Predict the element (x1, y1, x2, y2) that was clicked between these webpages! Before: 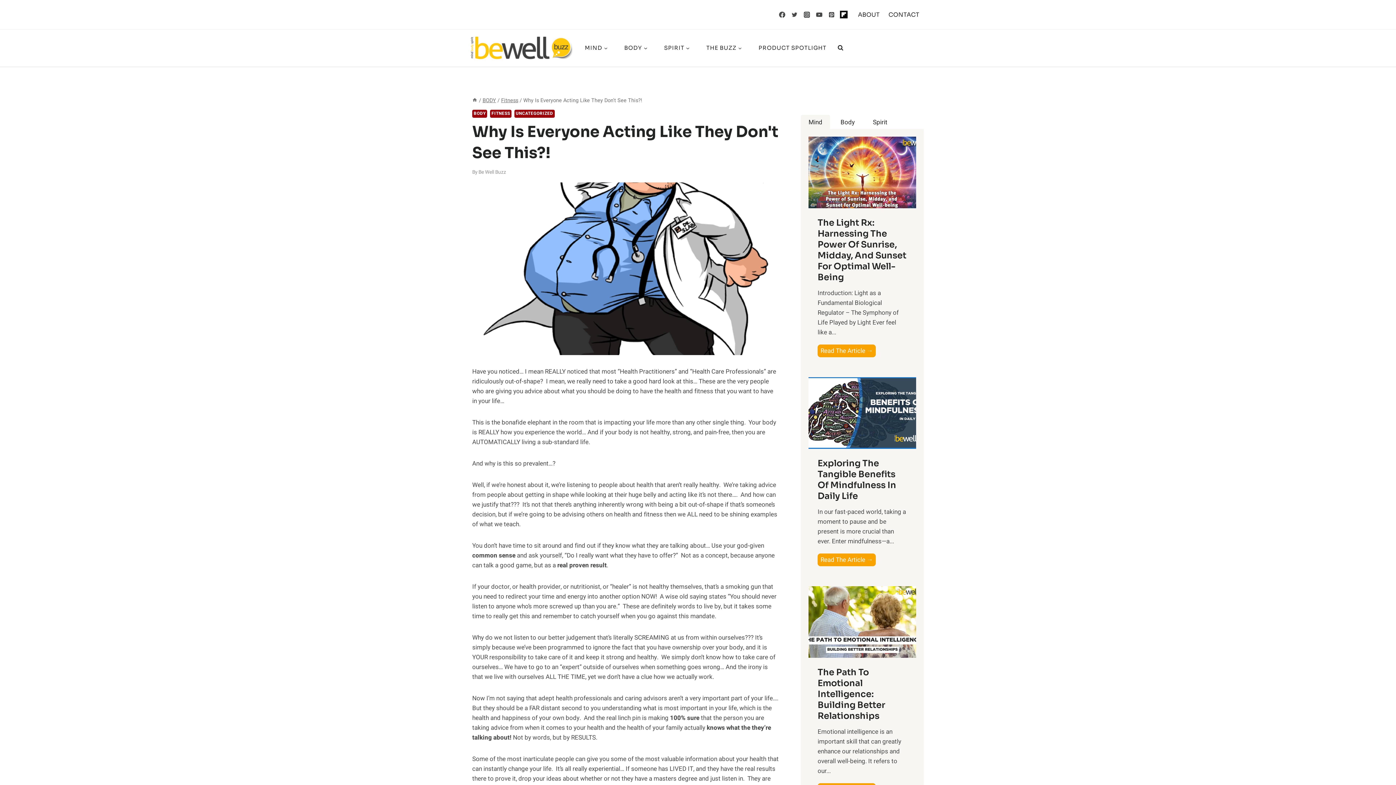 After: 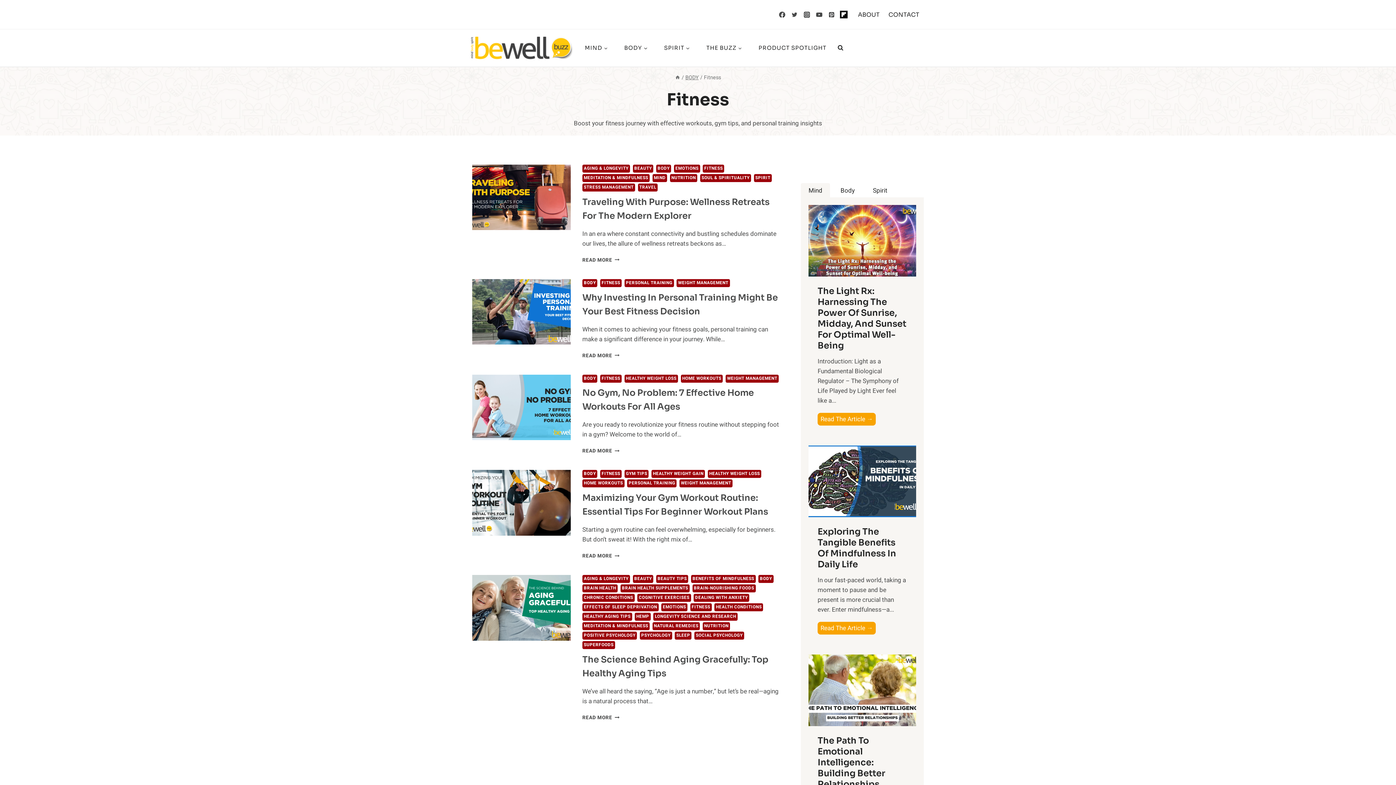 Action: label: Fitness bbox: (501, 96, 518, 104)